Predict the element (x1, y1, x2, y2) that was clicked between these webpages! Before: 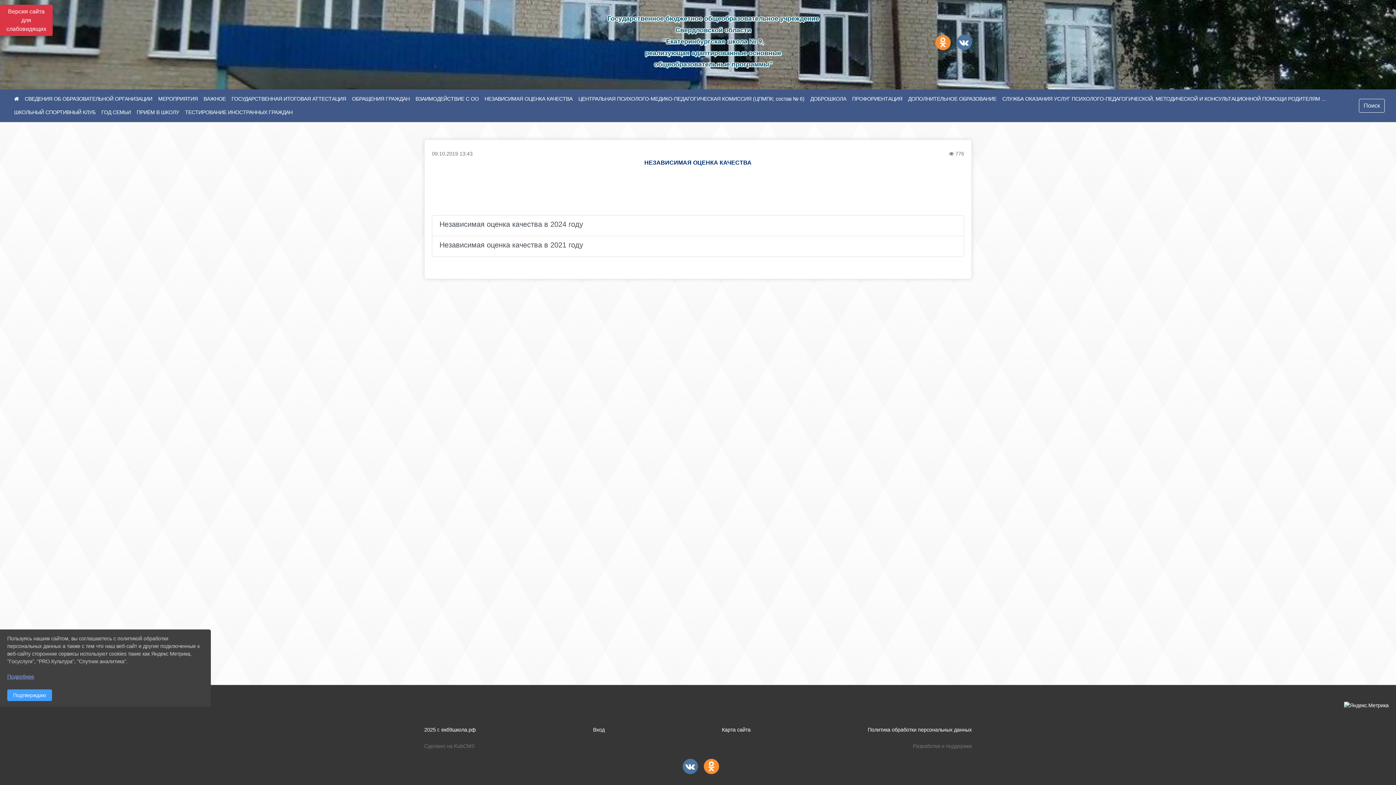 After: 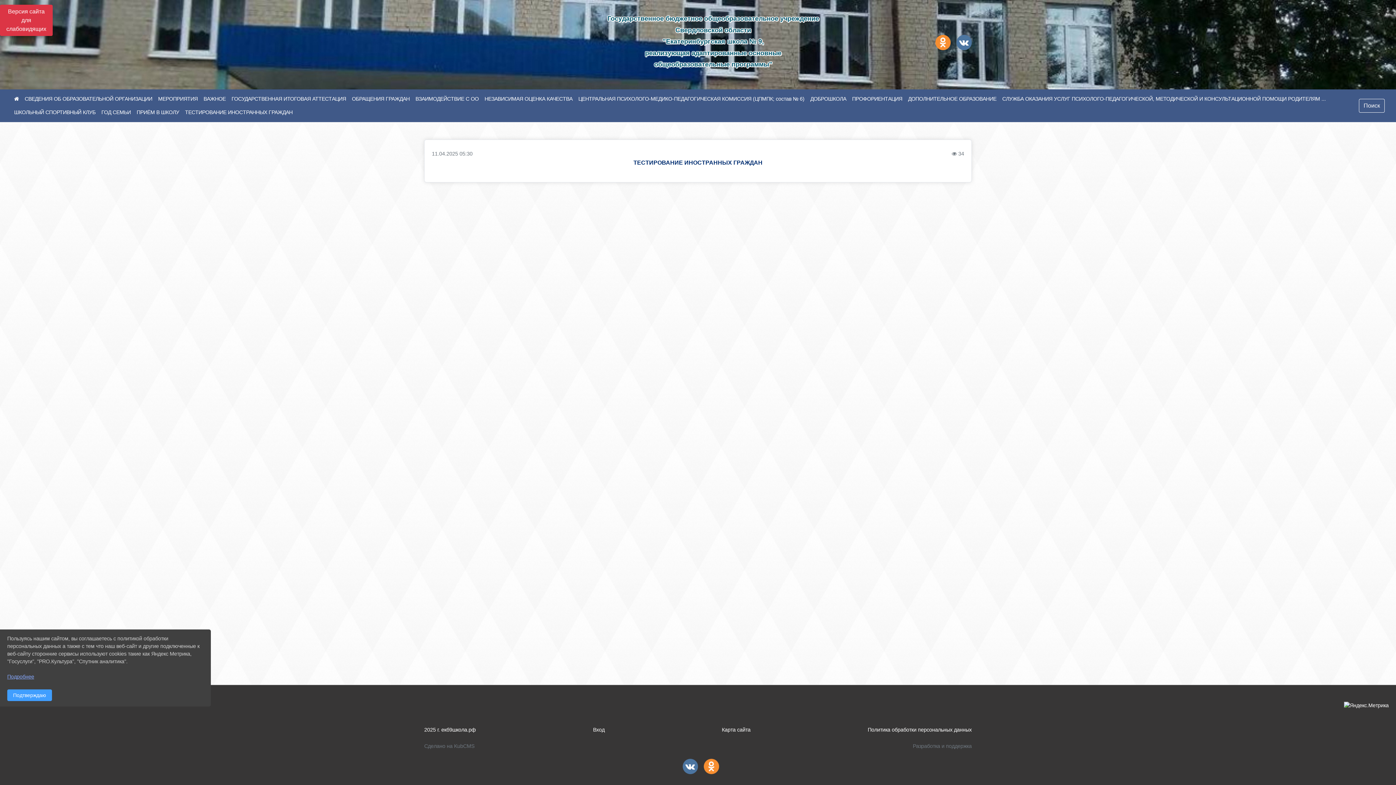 Action: bbox: (182, 105, 295, 119) label: ТЕСТИРОВАНИЕ ИНОСТРАННЫХ ГРАЖДАН